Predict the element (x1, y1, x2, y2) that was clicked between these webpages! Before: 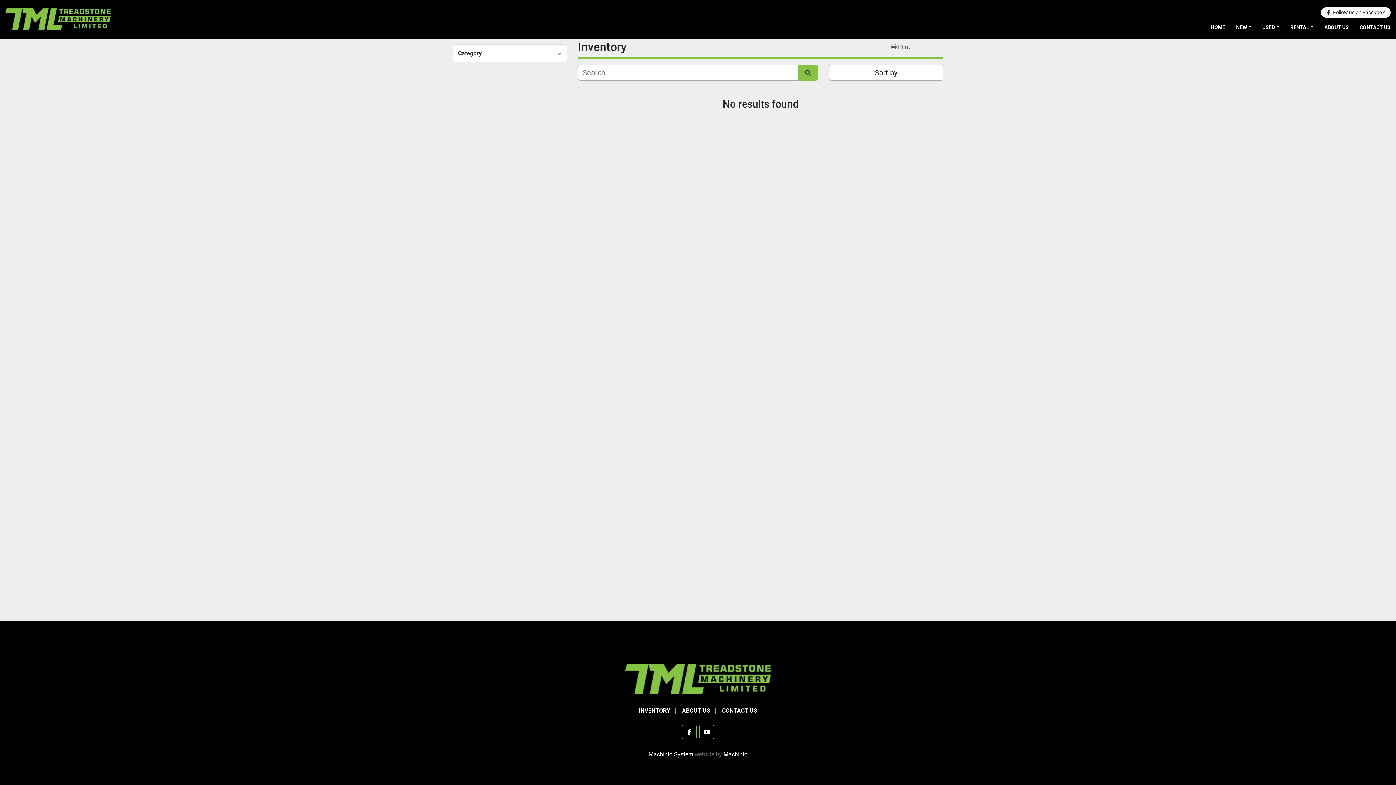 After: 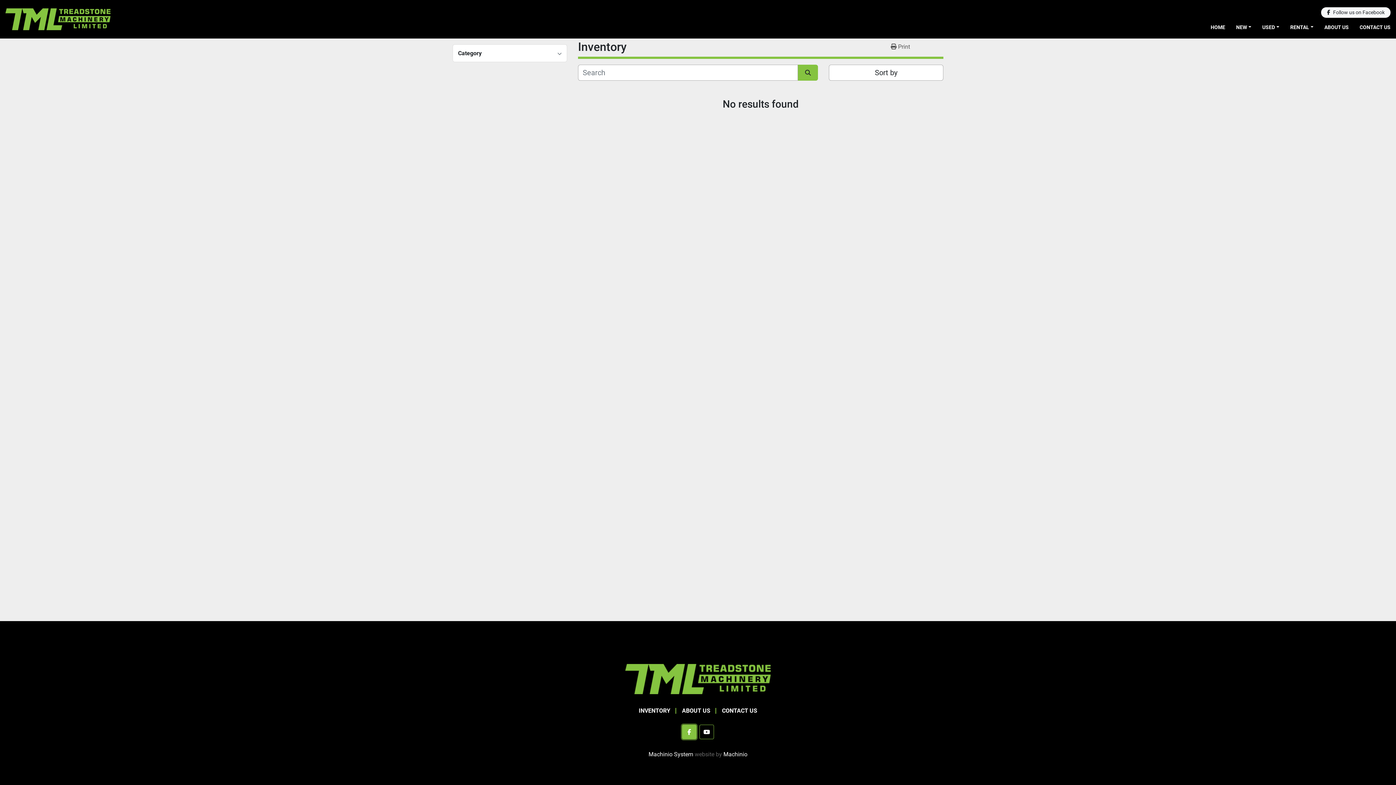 Action: label: facebook bbox: (682, 725, 696, 739)